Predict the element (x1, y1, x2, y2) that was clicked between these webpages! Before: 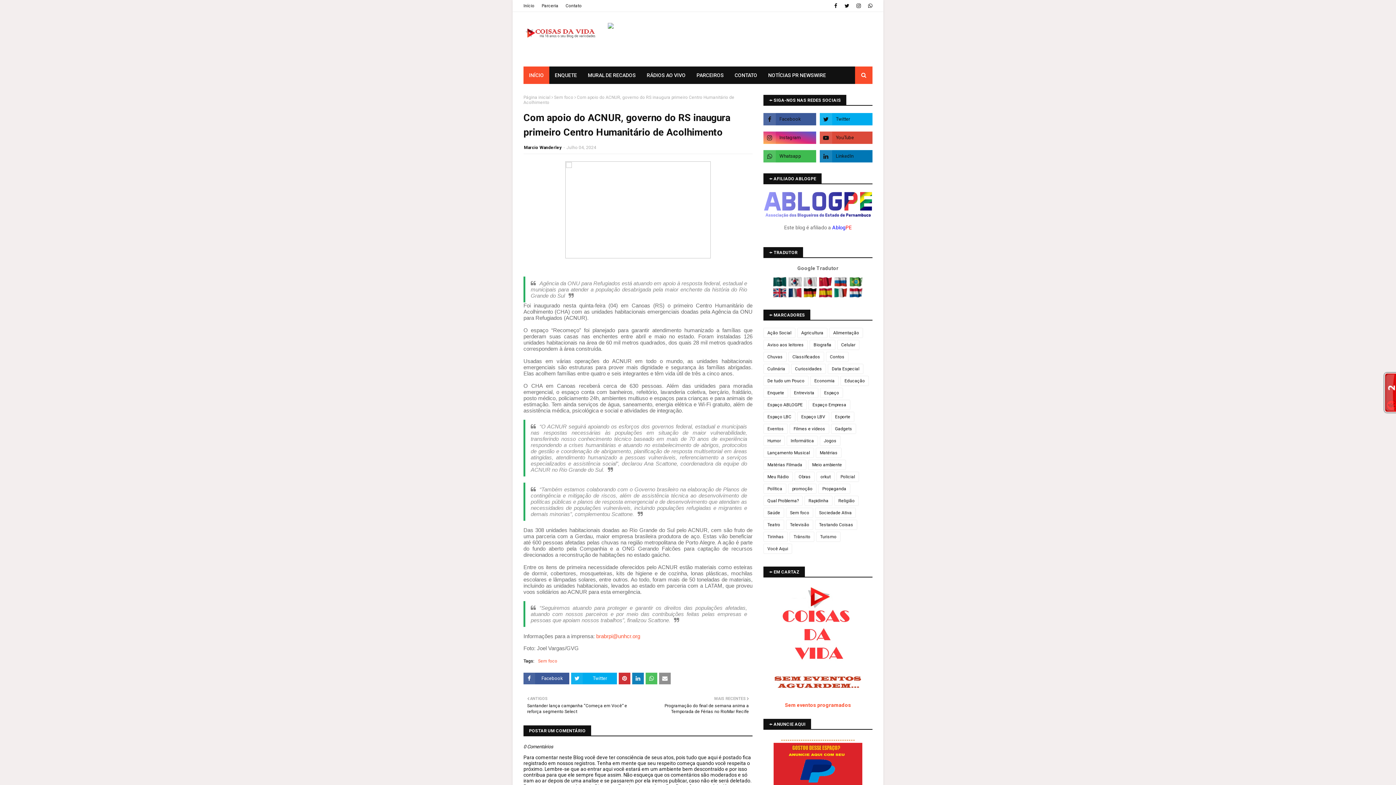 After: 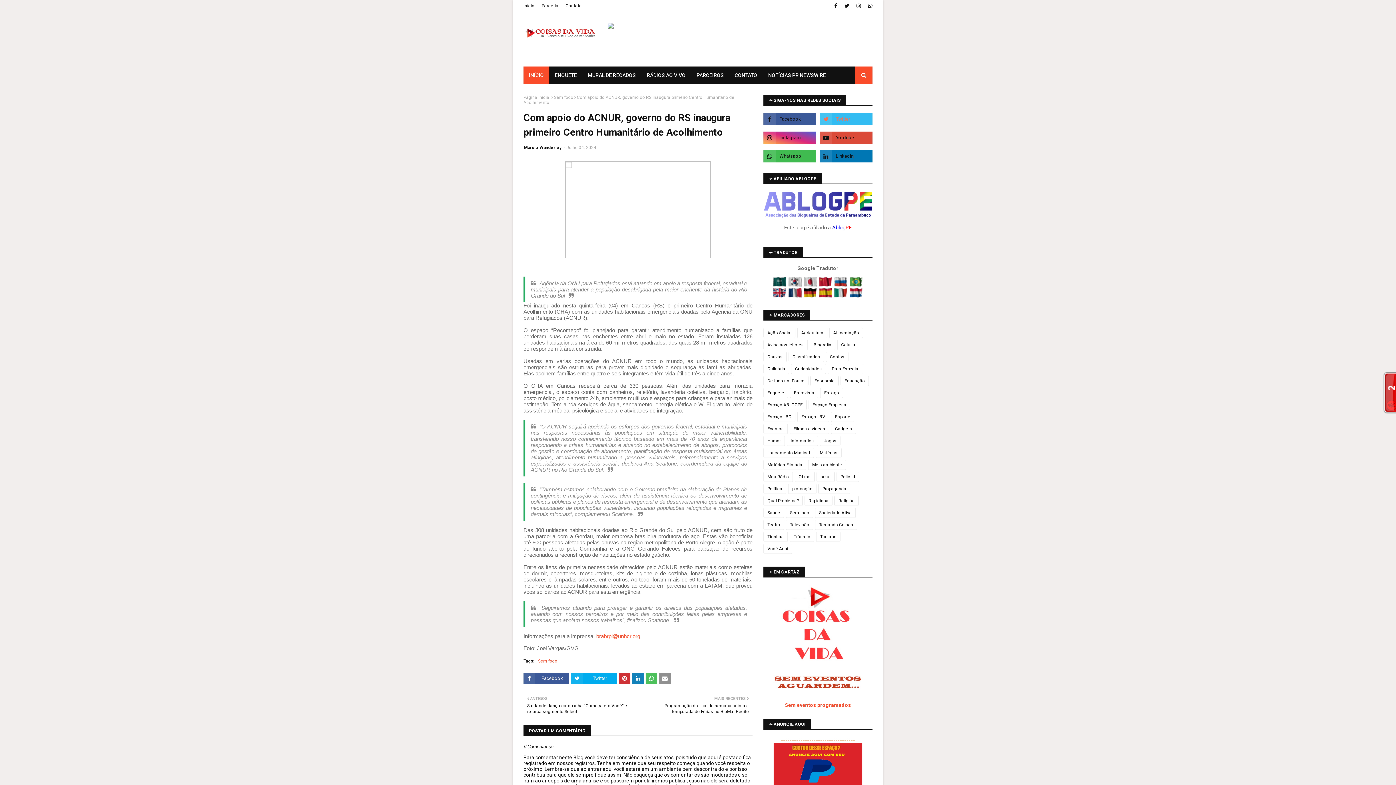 Action: bbox: (820, 113, 872, 125)